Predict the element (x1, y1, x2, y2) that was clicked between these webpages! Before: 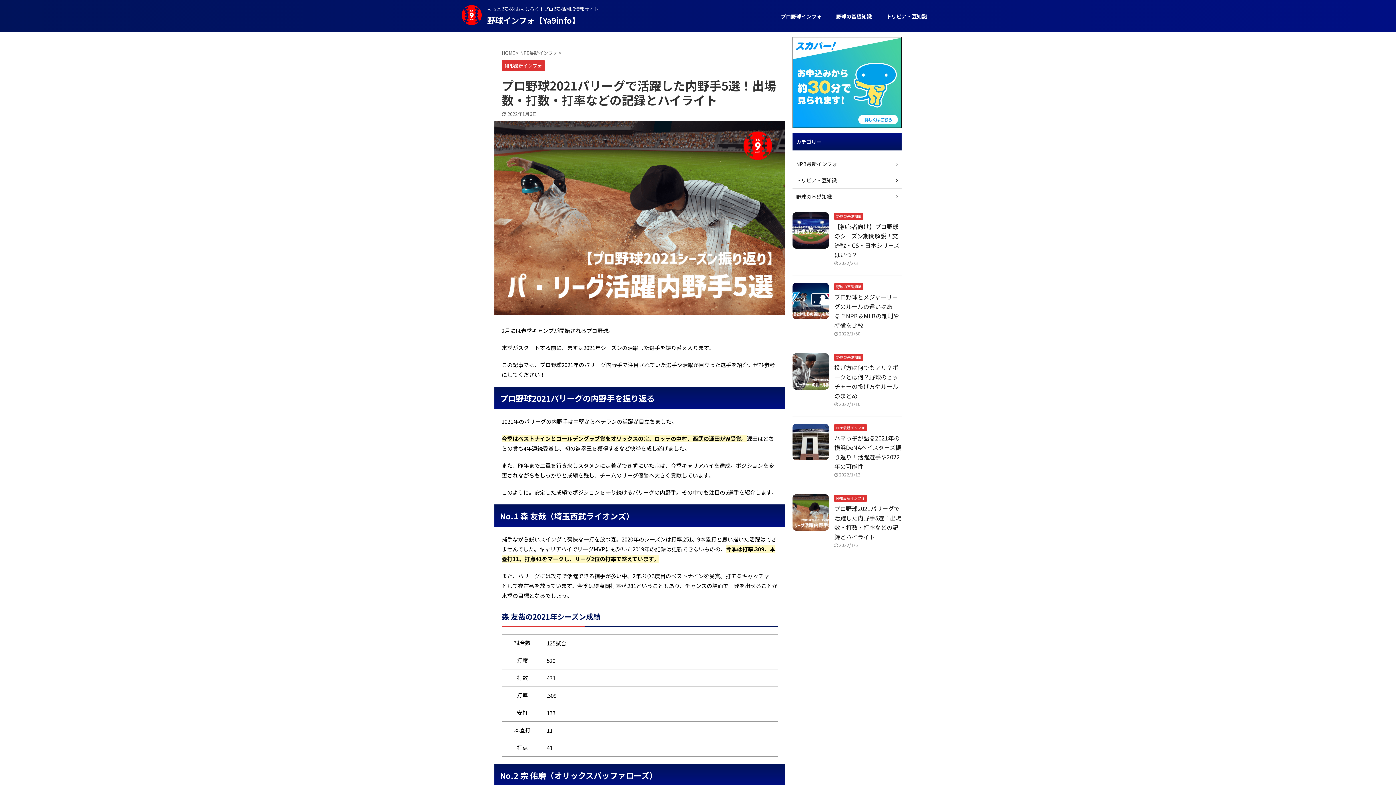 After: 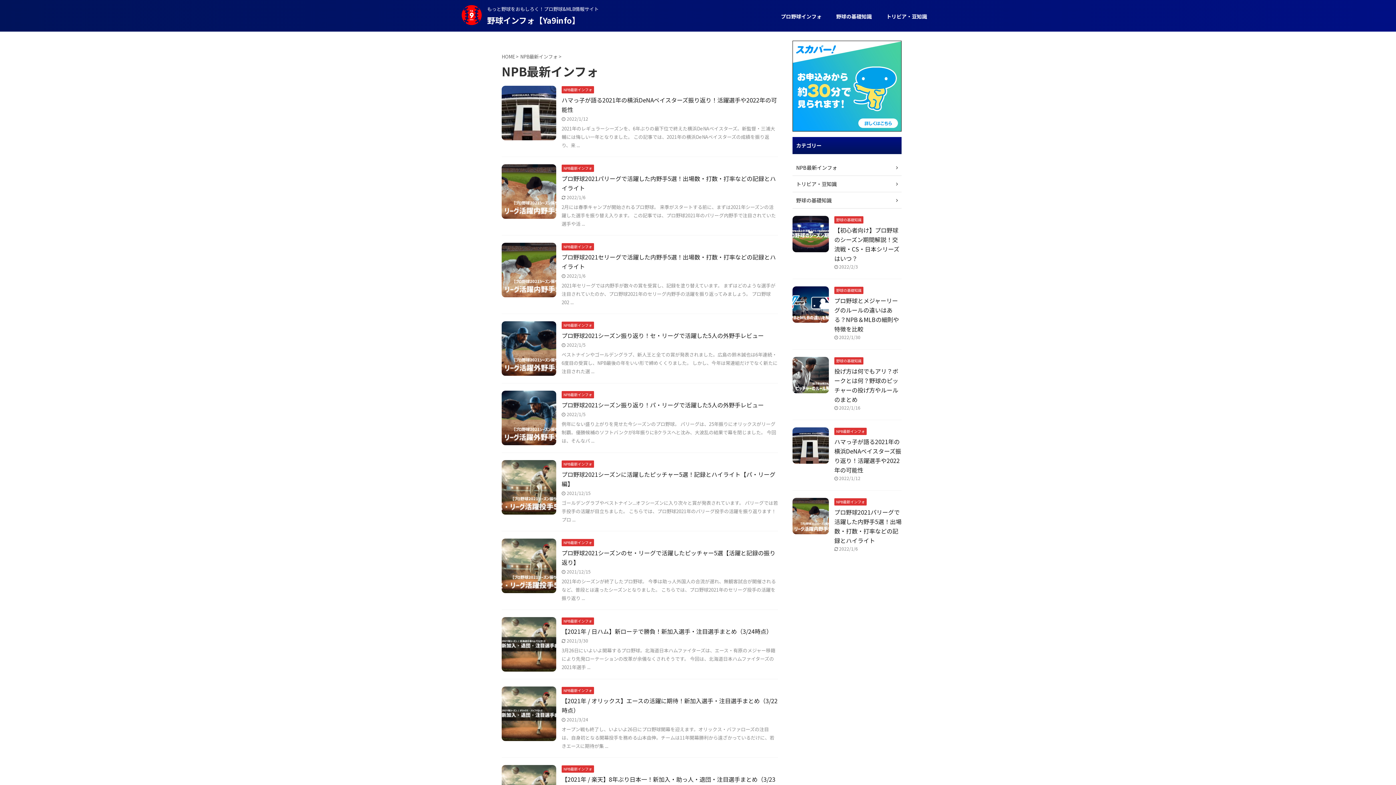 Action: label: NPB最新インフォ bbox: (792, 156, 901, 172)